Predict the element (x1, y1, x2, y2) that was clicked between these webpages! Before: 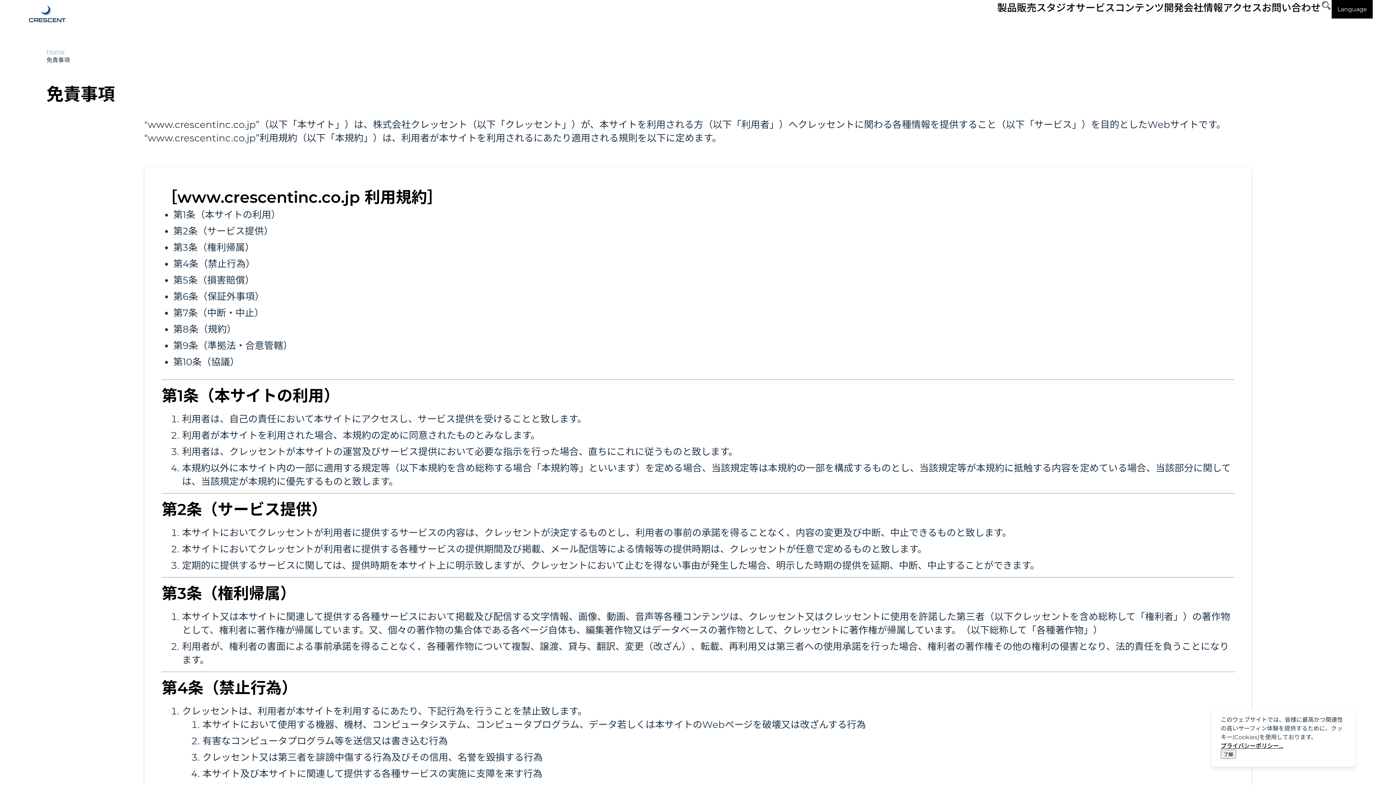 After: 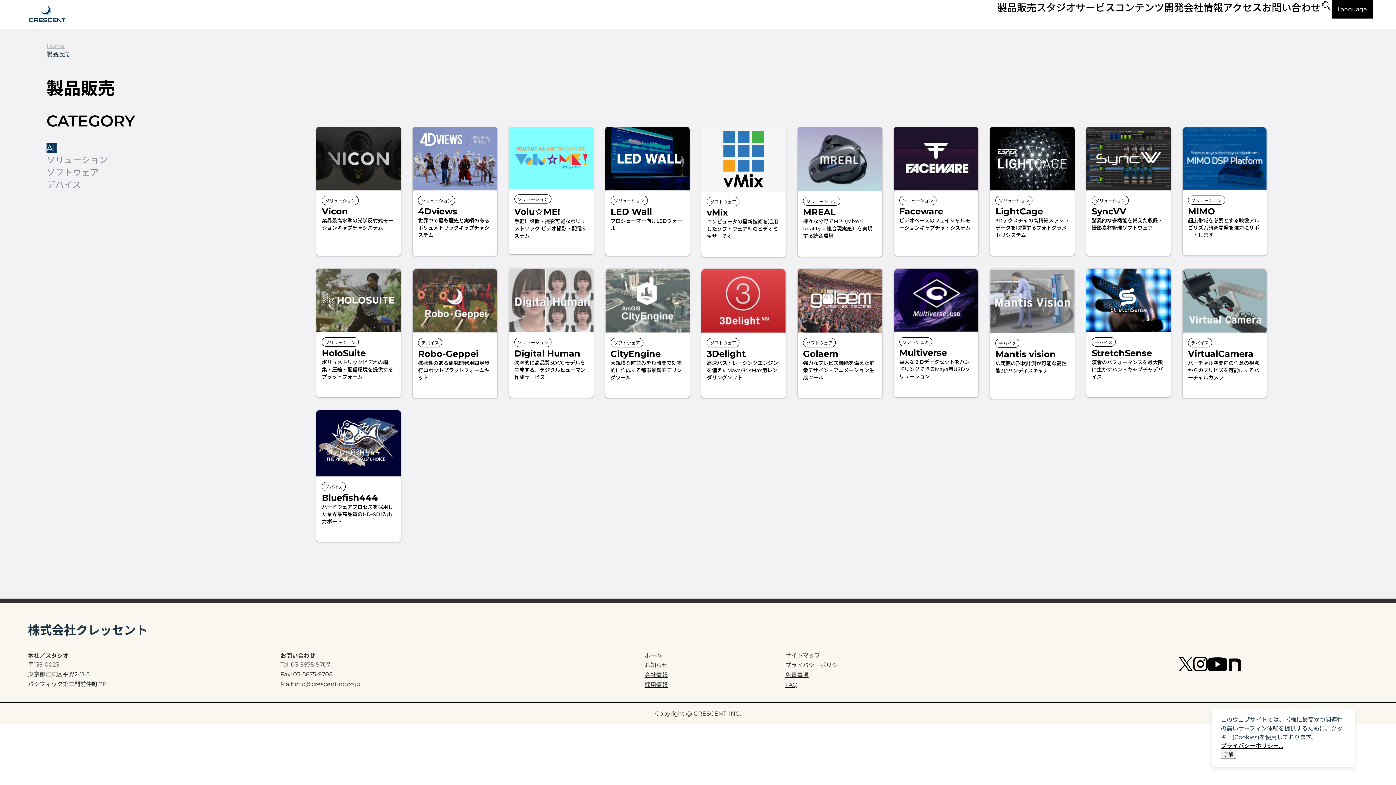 Action: label: 製品販売 bbox: (997, 1, 1036, 13)